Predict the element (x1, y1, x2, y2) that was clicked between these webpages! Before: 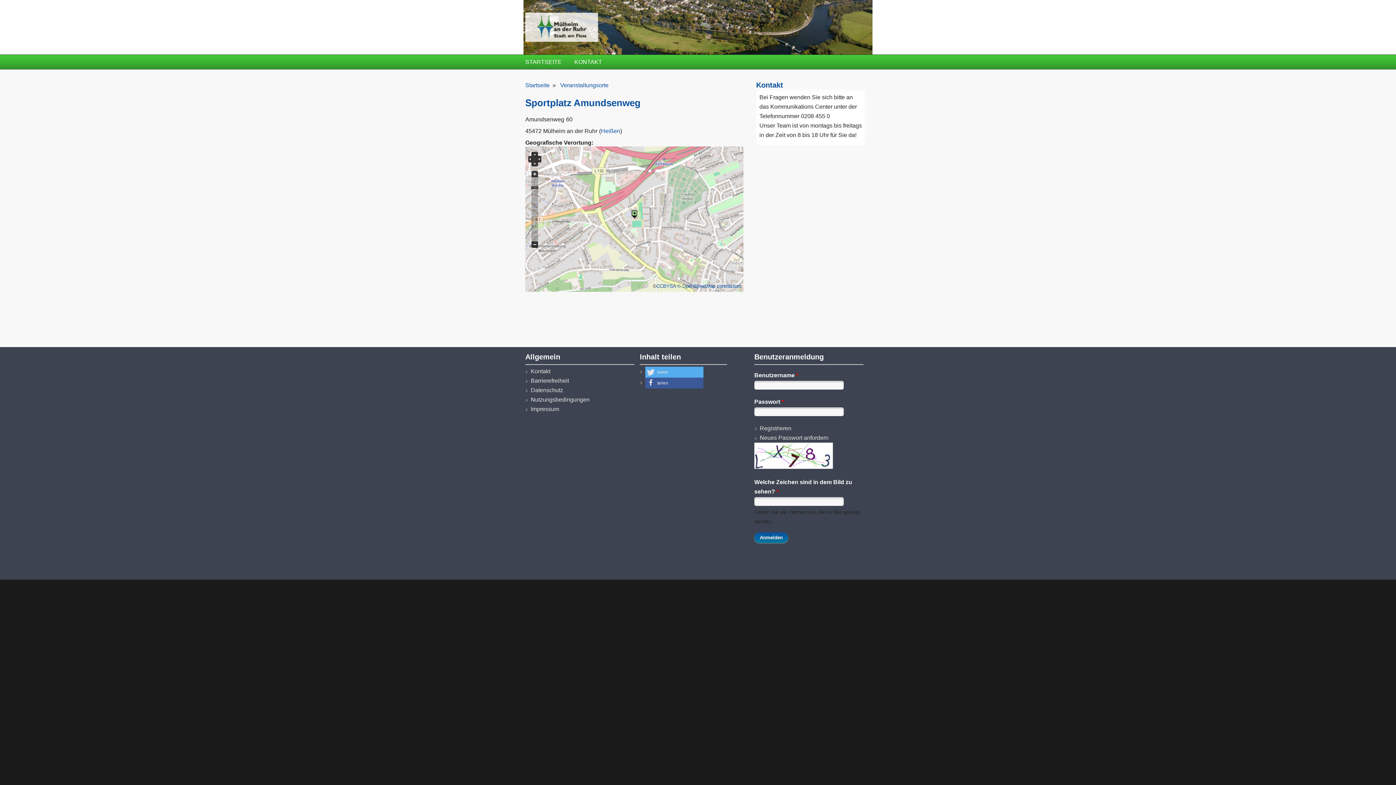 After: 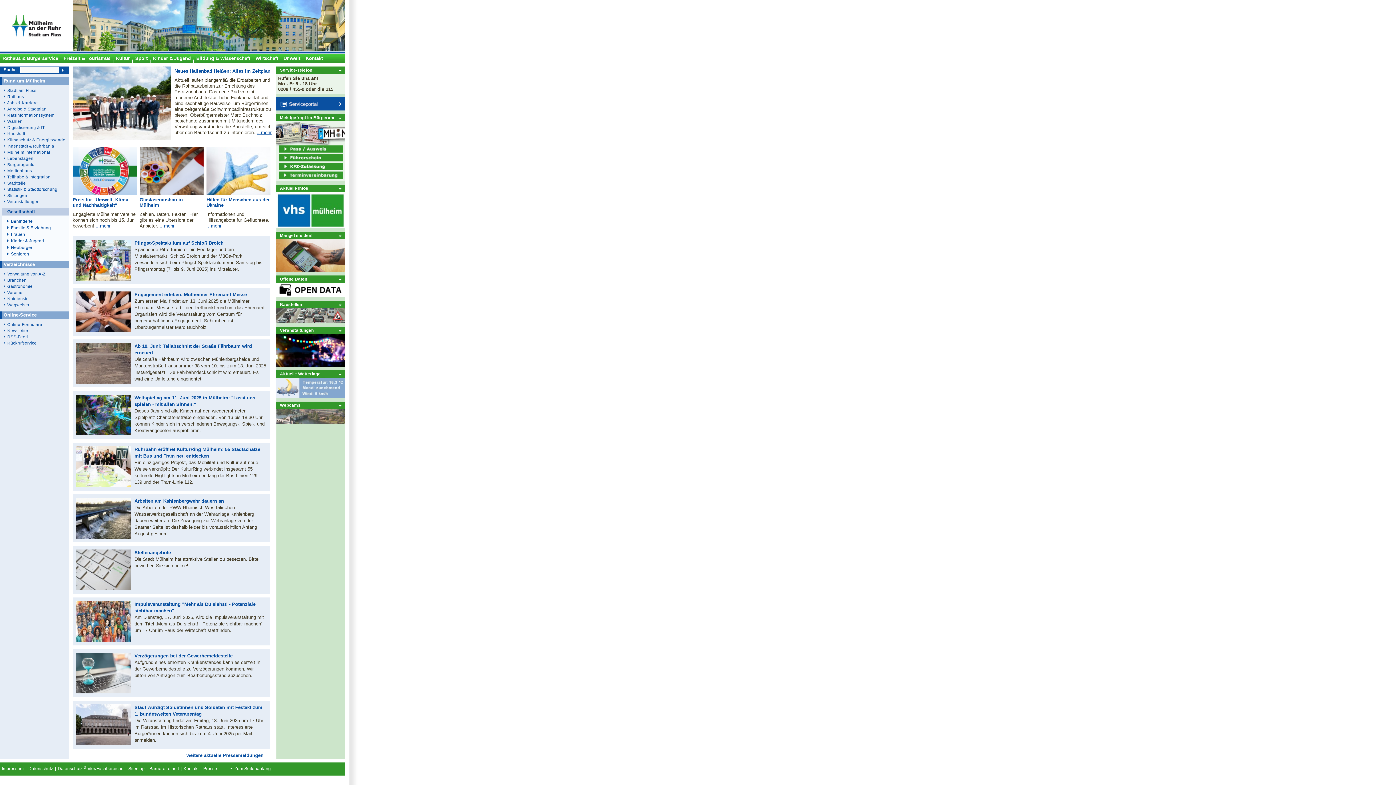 Action: bbox: (525, 12, 750, 41)